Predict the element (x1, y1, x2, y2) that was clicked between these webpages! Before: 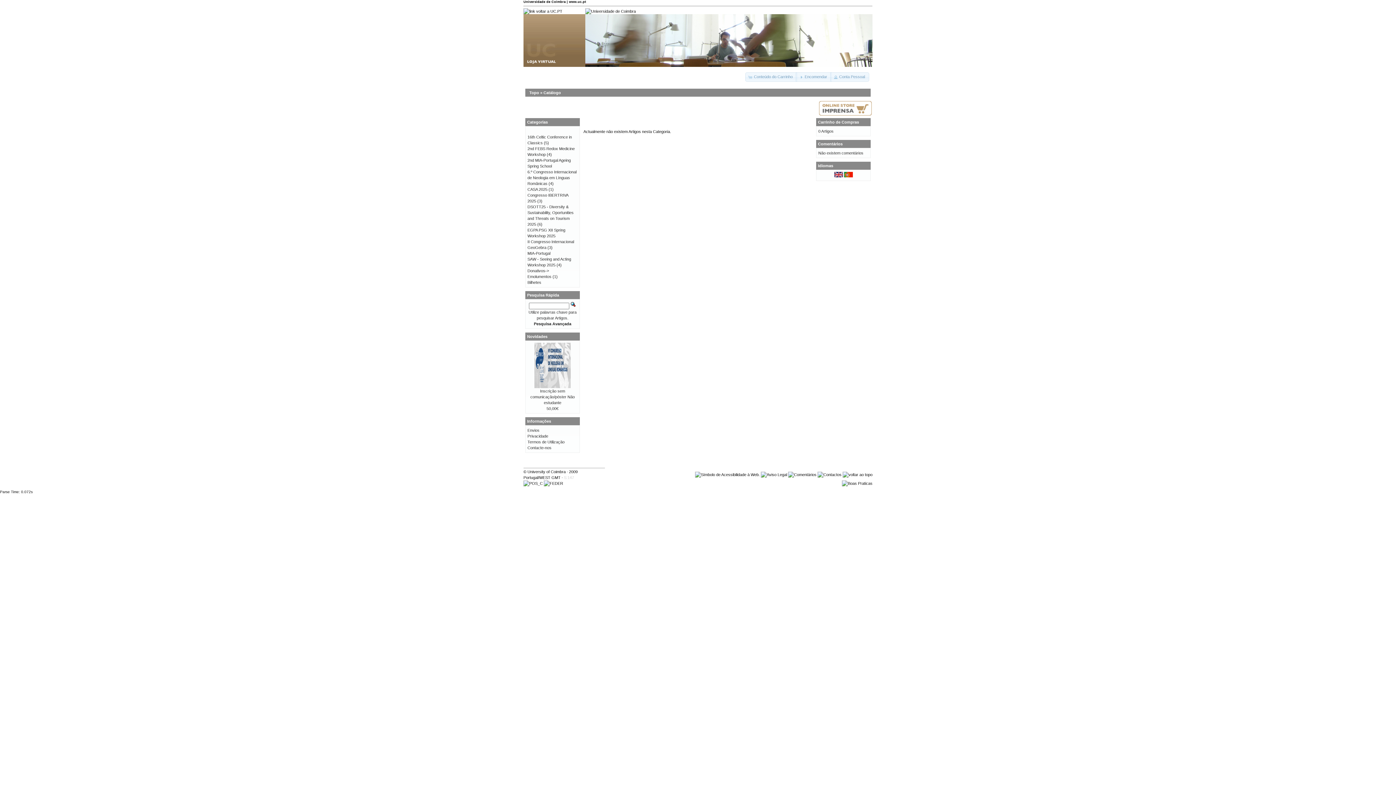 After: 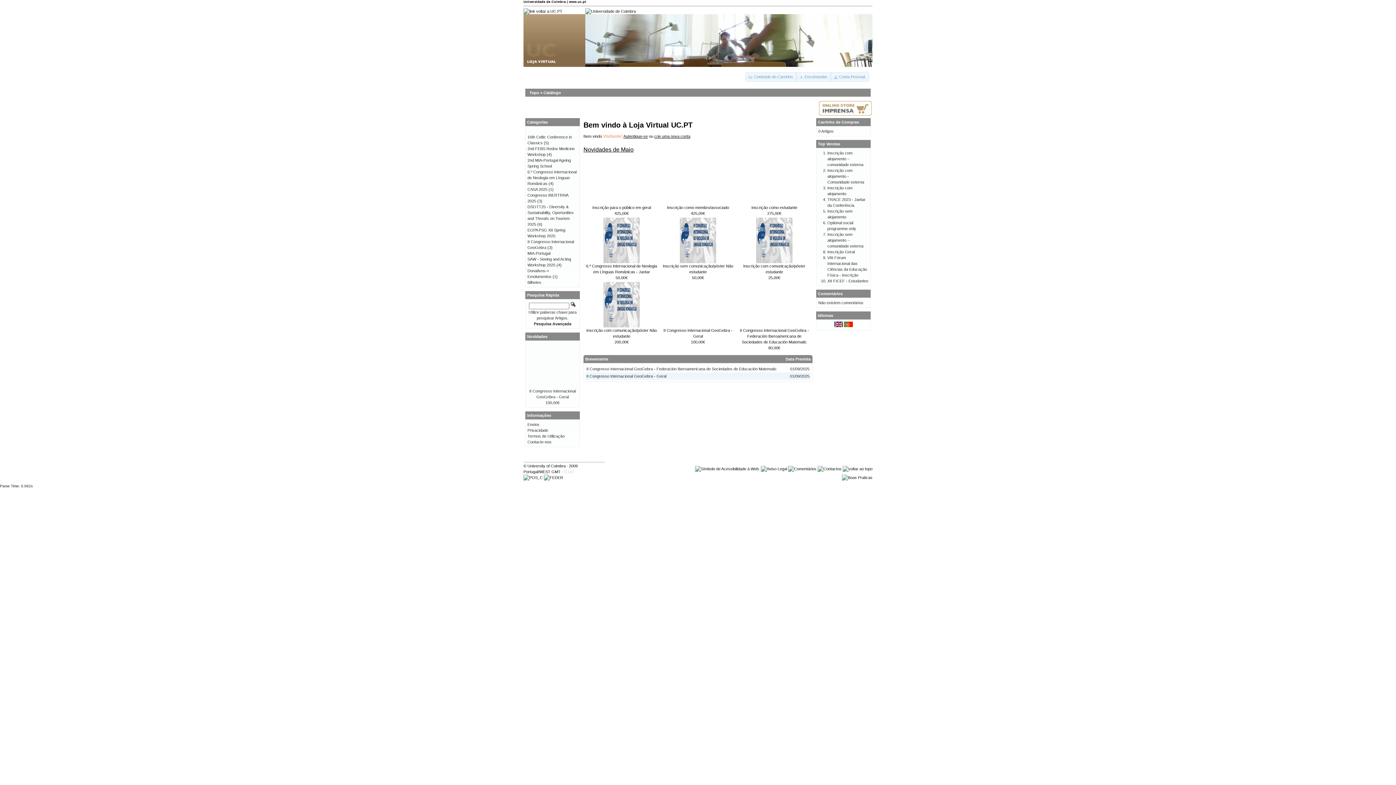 Action: bbox: (842, 472, 872, 477)